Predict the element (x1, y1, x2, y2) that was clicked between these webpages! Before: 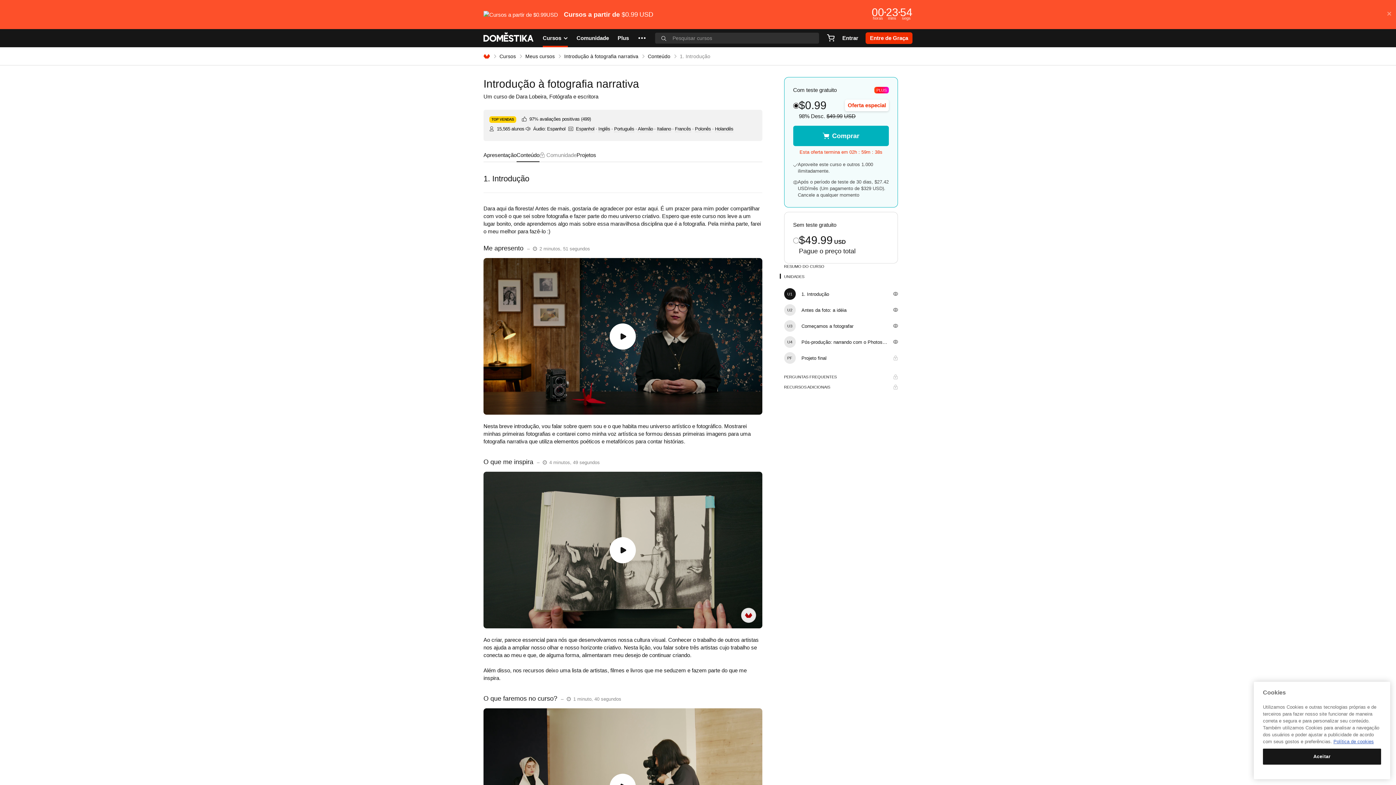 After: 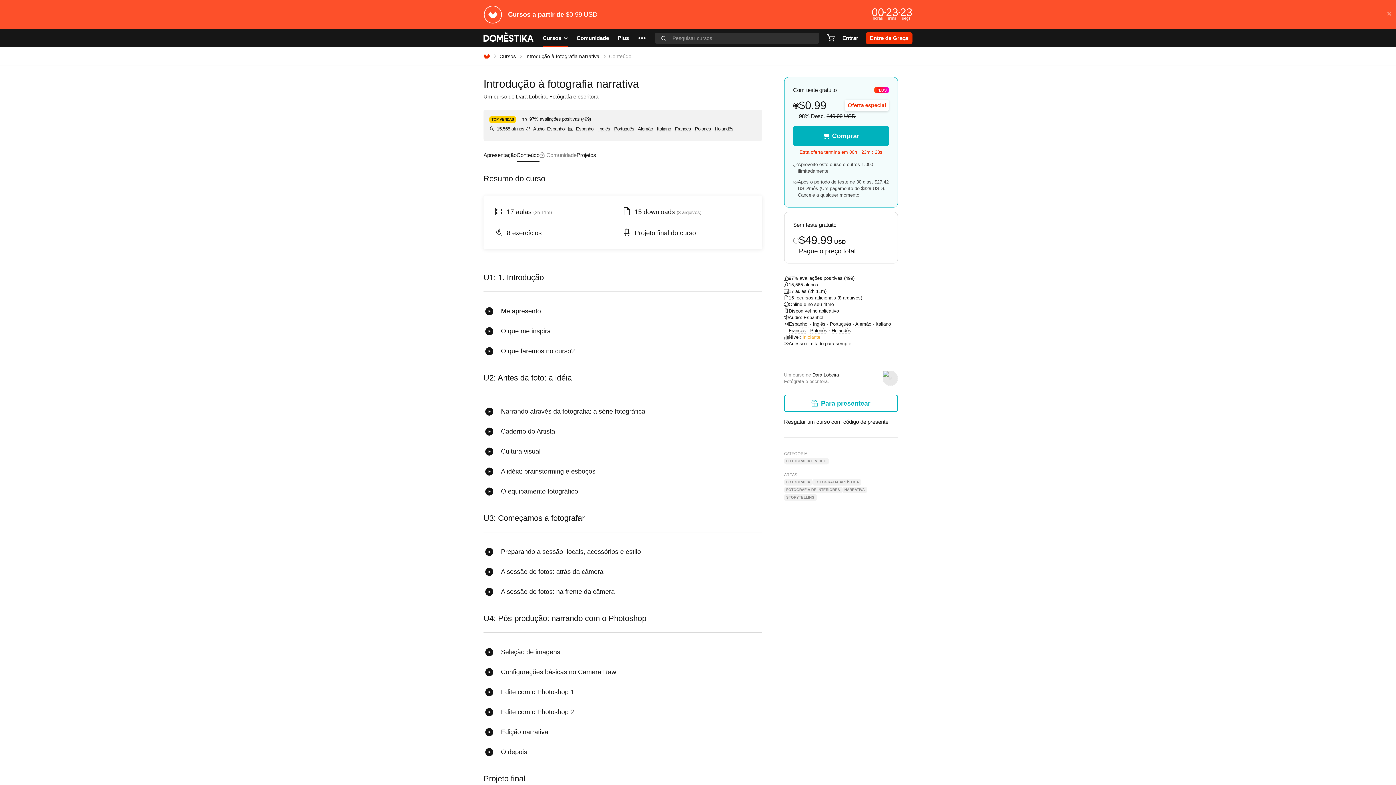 Action: bbox: (784, 263, 898, 269) label: RESUMO DO CURSO